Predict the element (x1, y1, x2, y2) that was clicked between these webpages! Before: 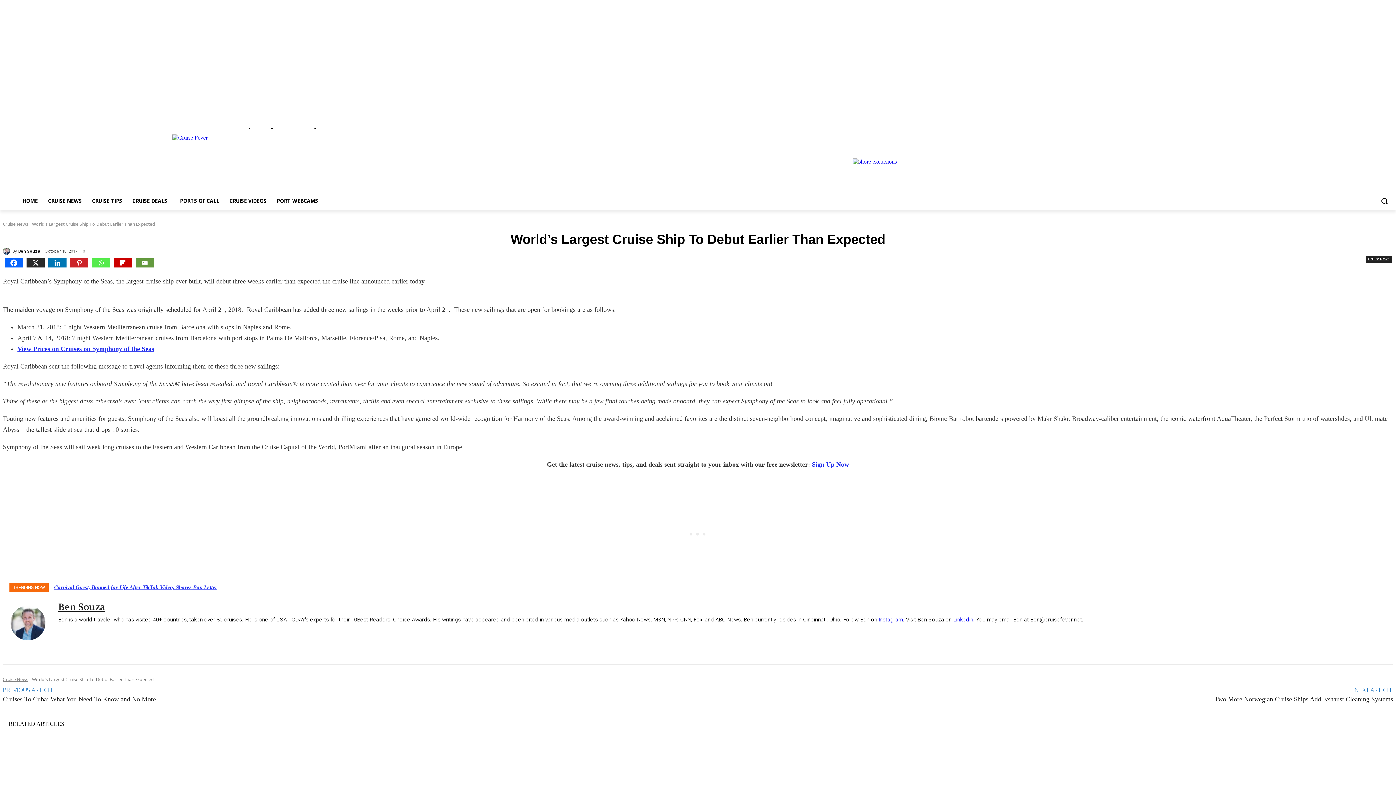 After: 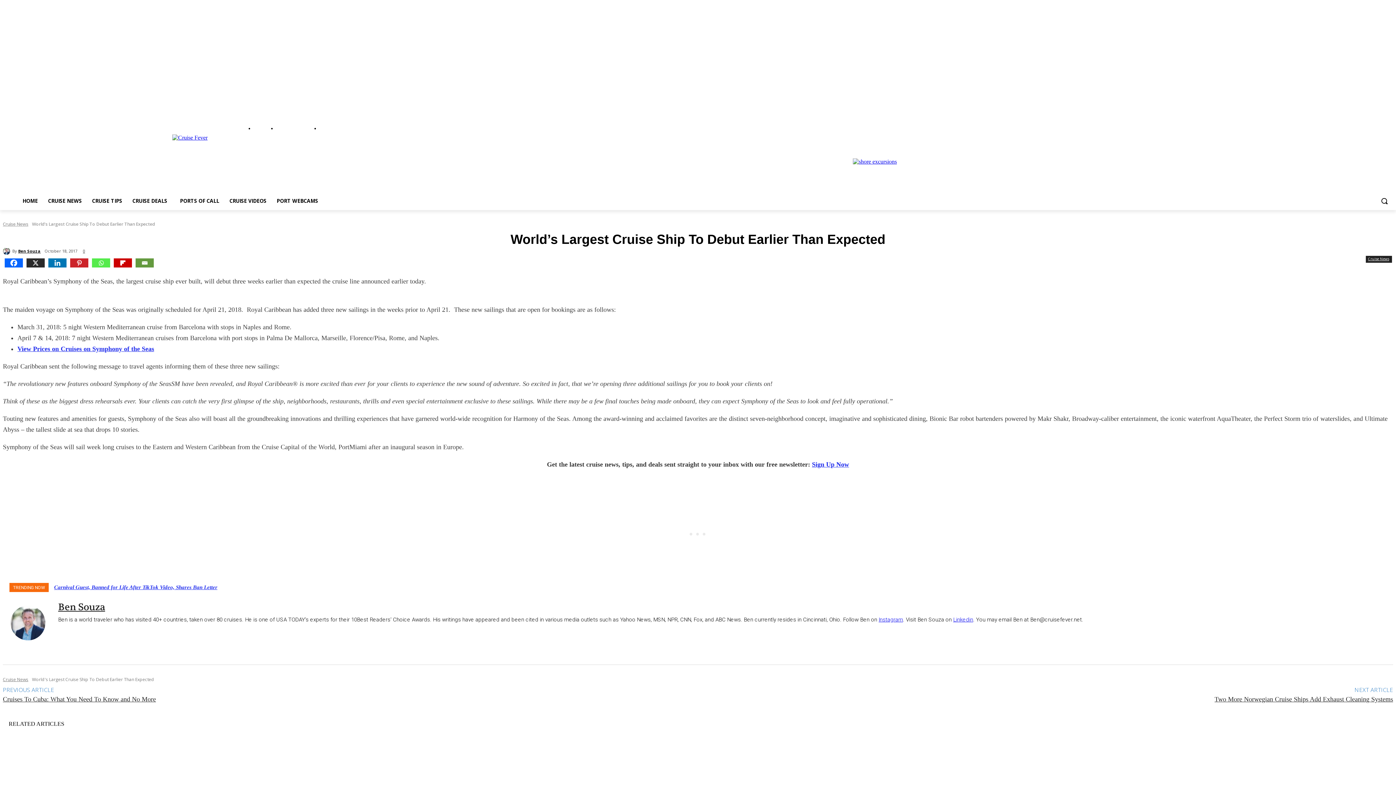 Action: bbox: (74, 631, 86, 643)